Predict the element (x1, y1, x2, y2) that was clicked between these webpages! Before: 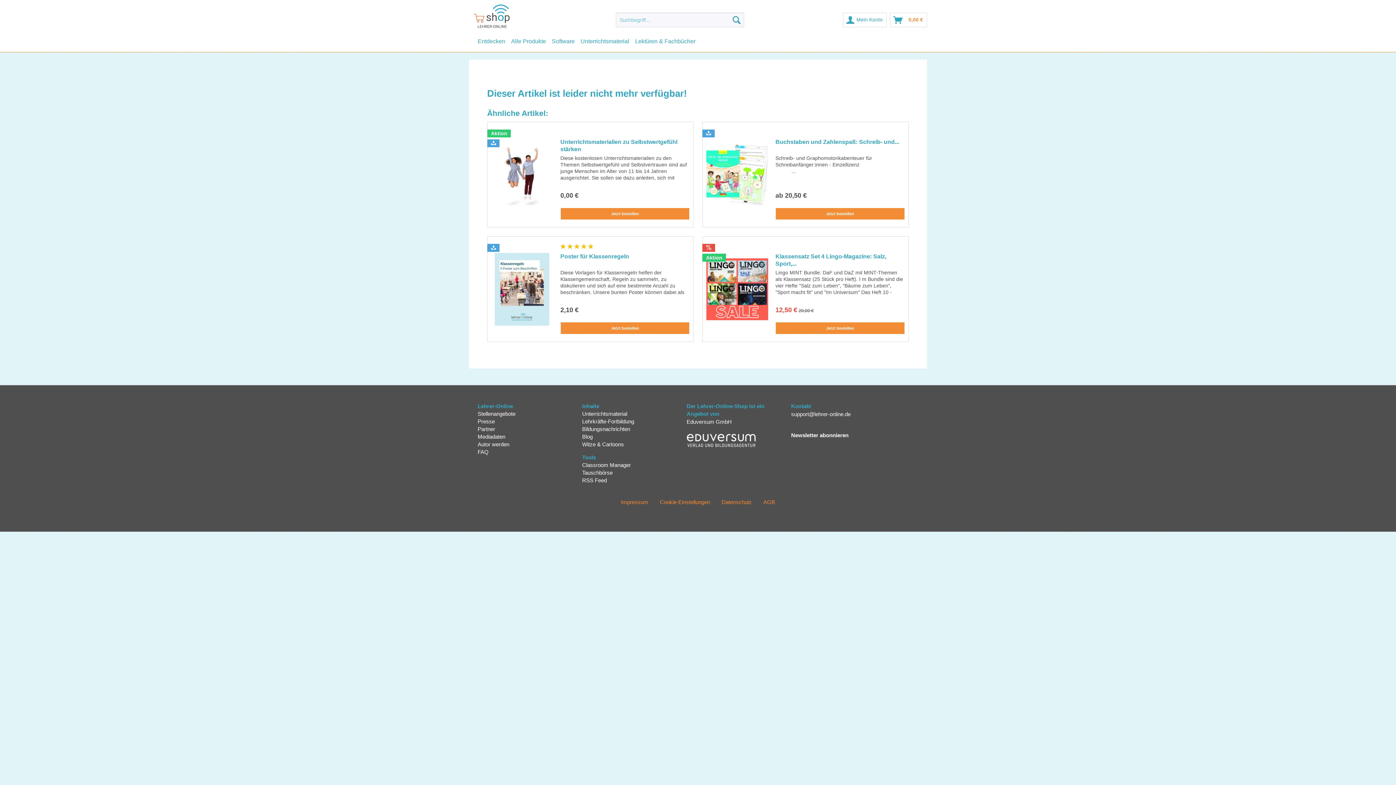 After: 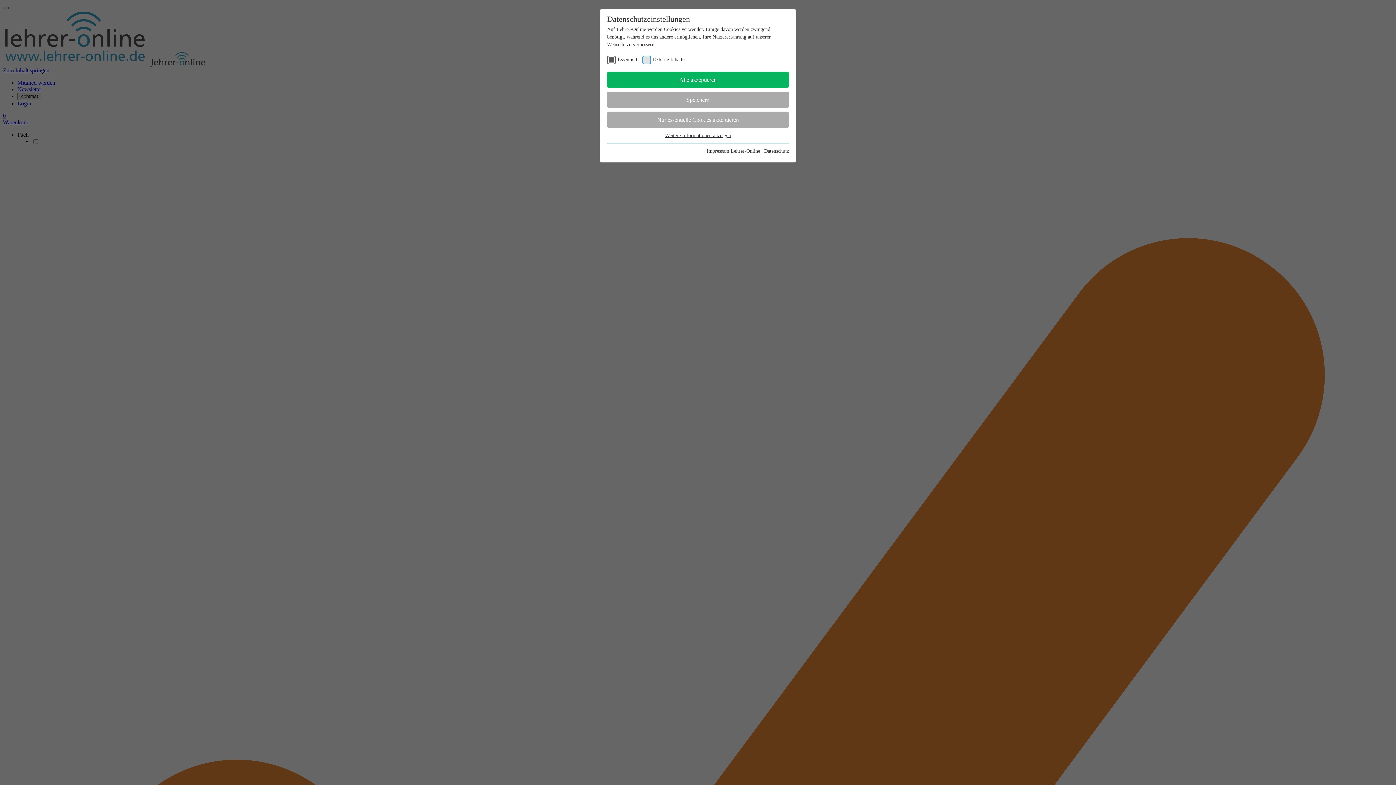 Action: label: FAQ bbox: (477, 449, 488, 455)